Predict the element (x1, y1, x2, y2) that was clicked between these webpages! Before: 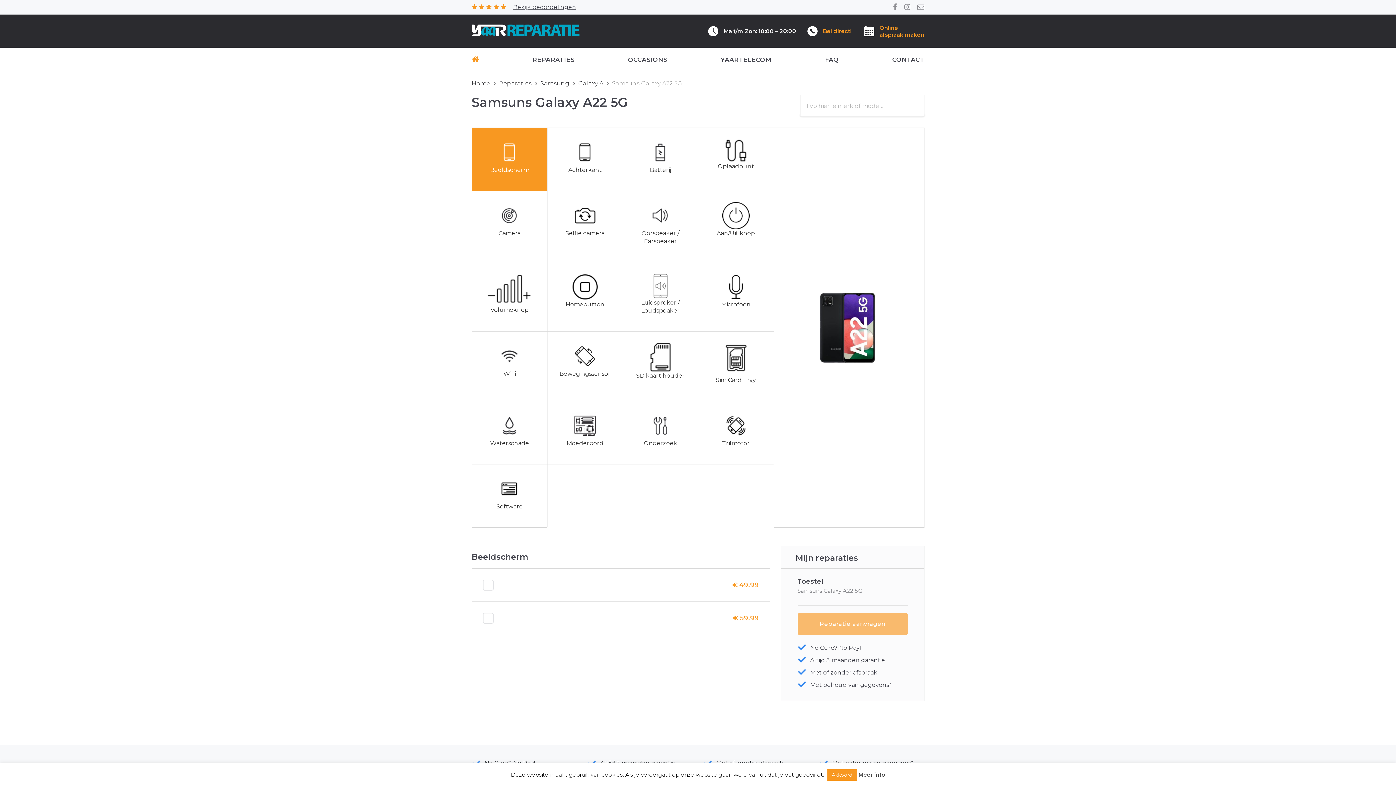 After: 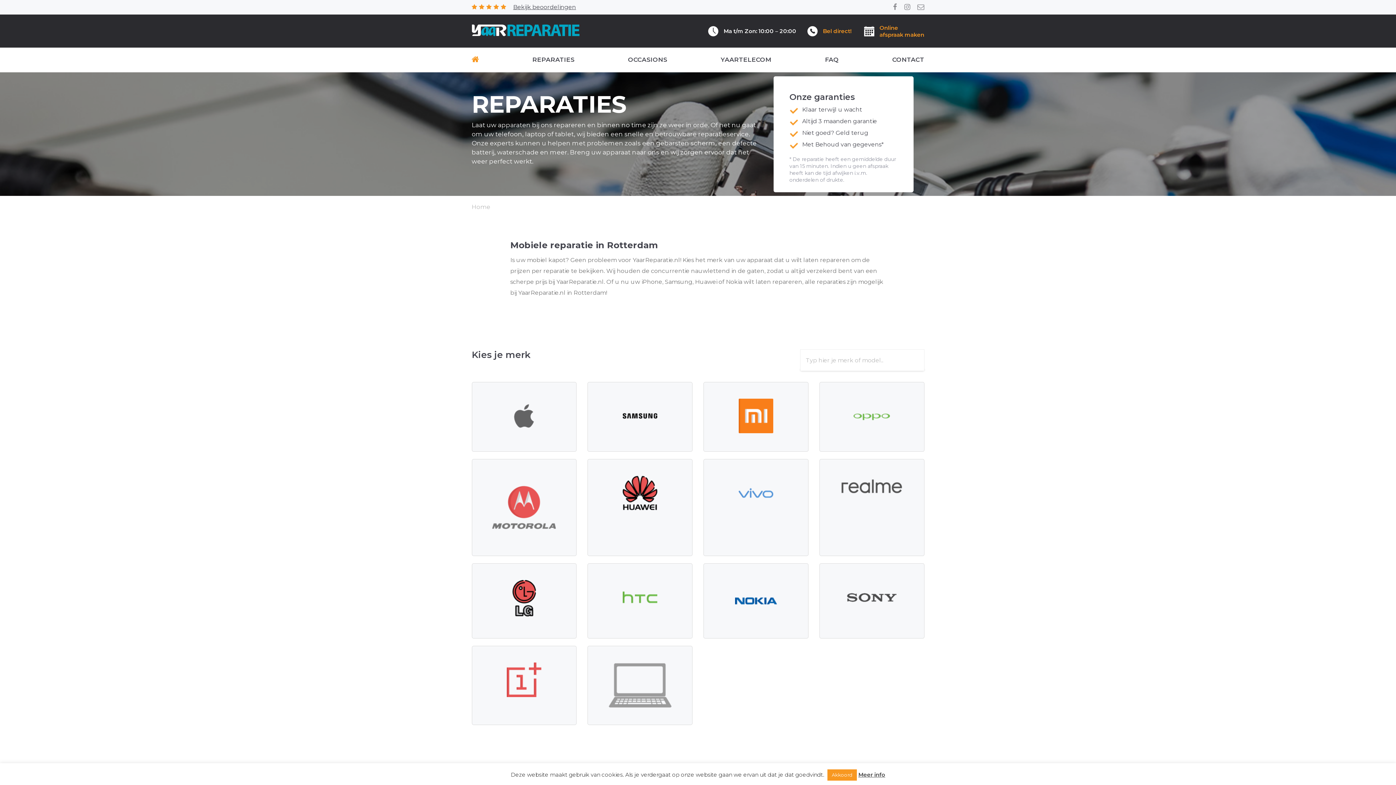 Action: bbox: (471, 80, 490, 86) label: Home